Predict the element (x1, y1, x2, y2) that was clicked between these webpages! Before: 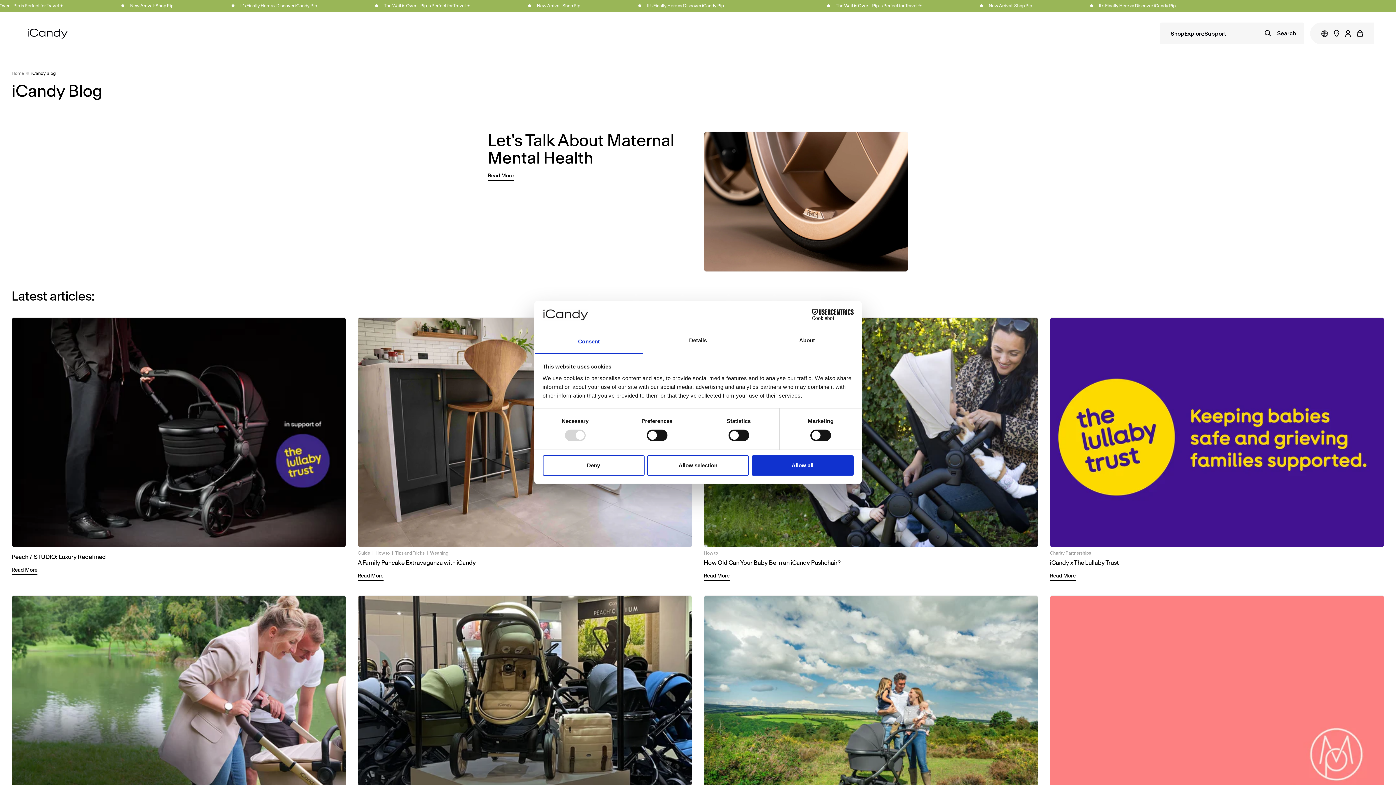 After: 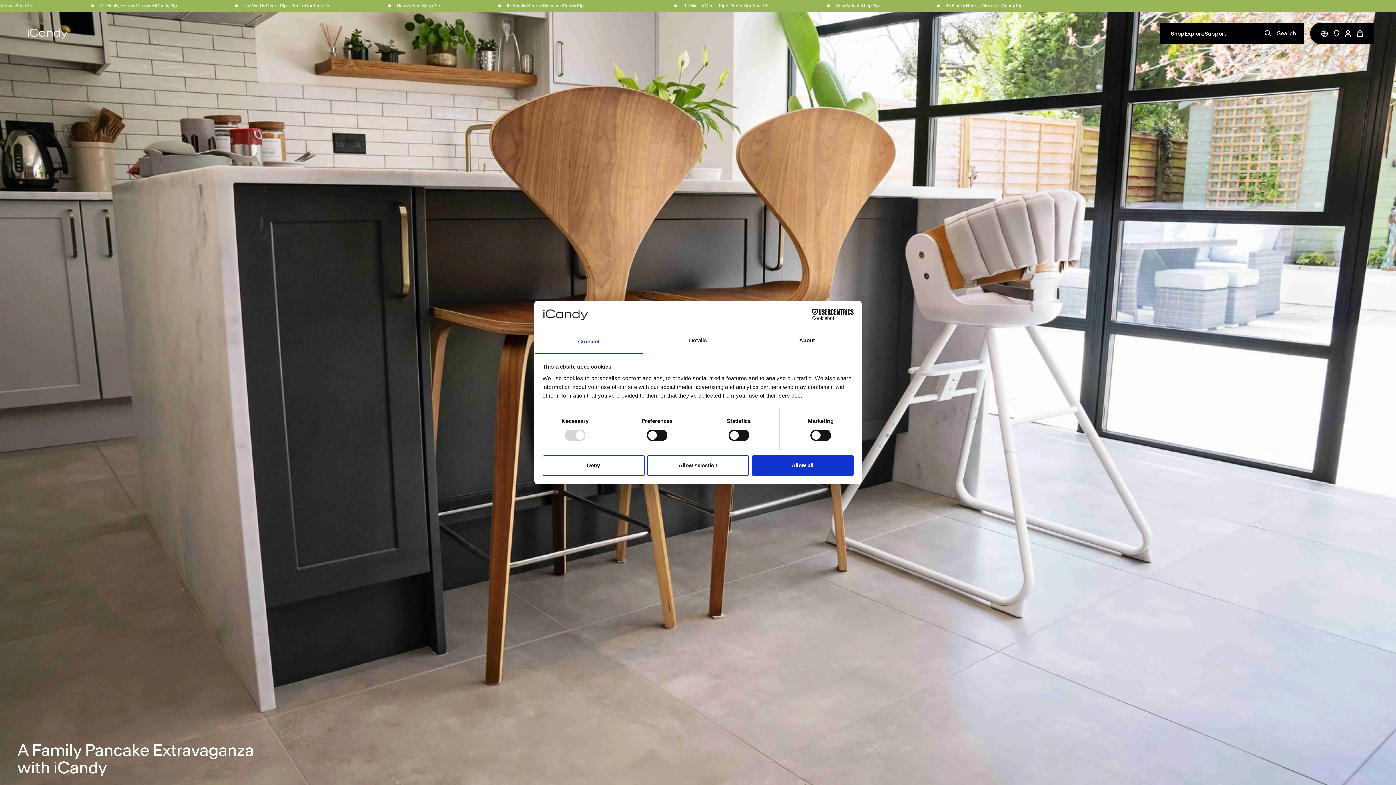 Action: label: Read More bbox: (357, 572, 383, 581)